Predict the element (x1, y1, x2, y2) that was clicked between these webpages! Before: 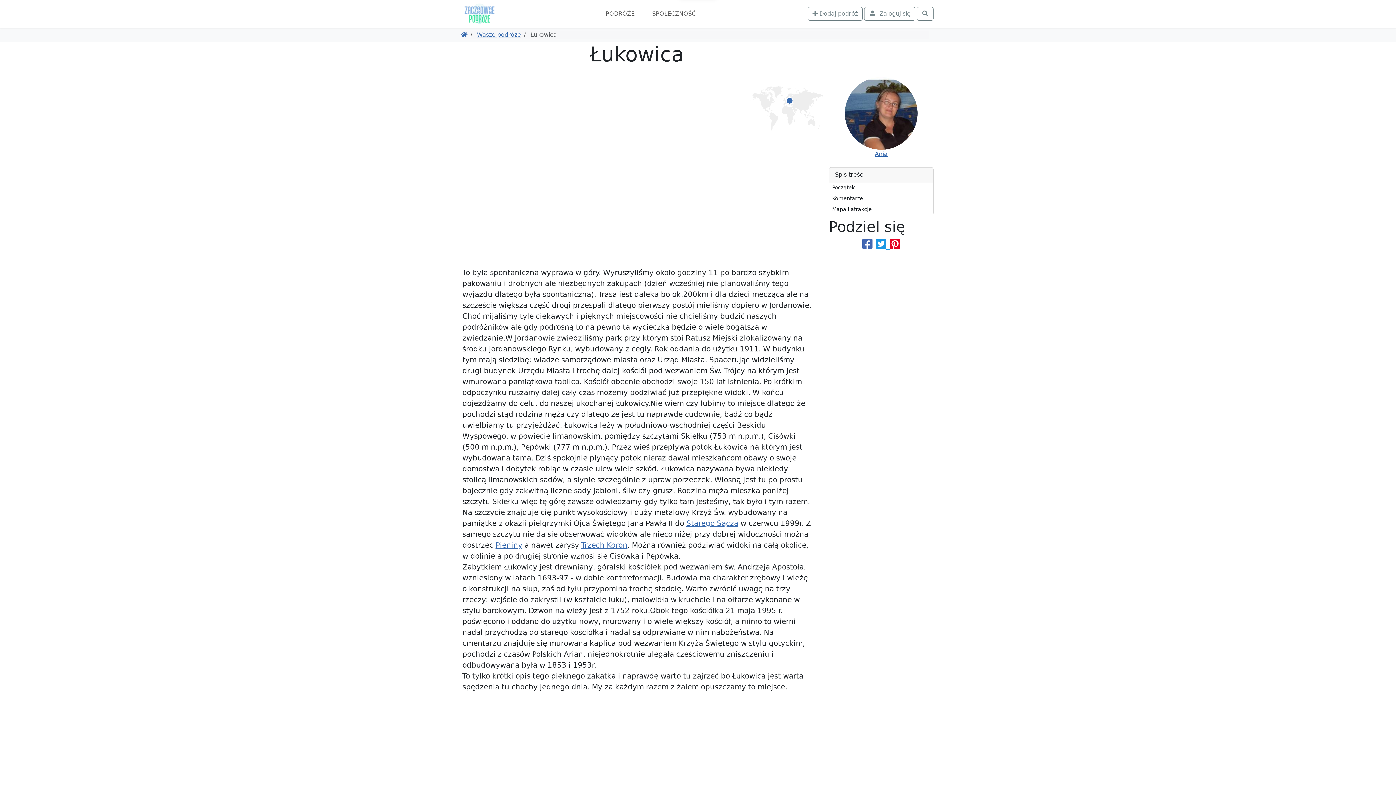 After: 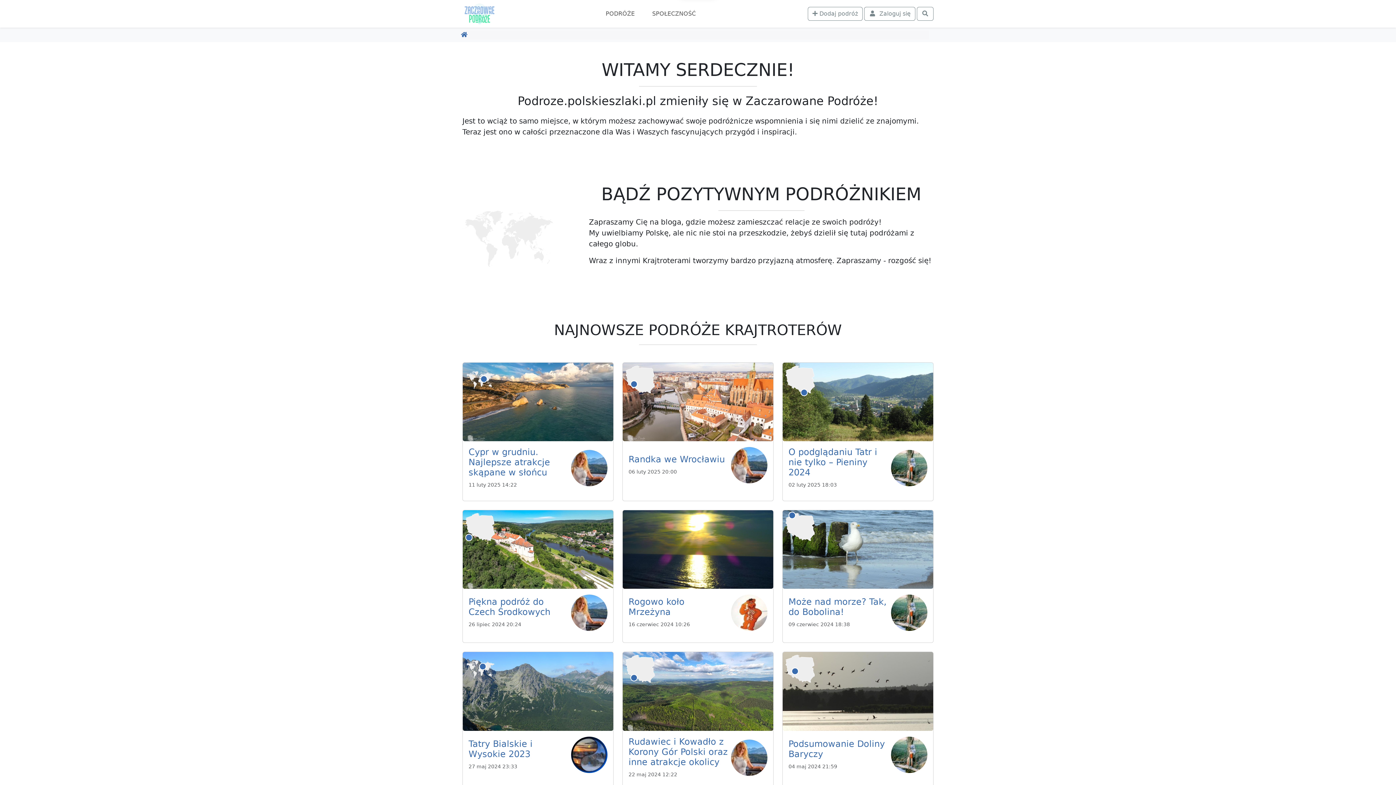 Action: bbox: (462, 2, 496, 24)